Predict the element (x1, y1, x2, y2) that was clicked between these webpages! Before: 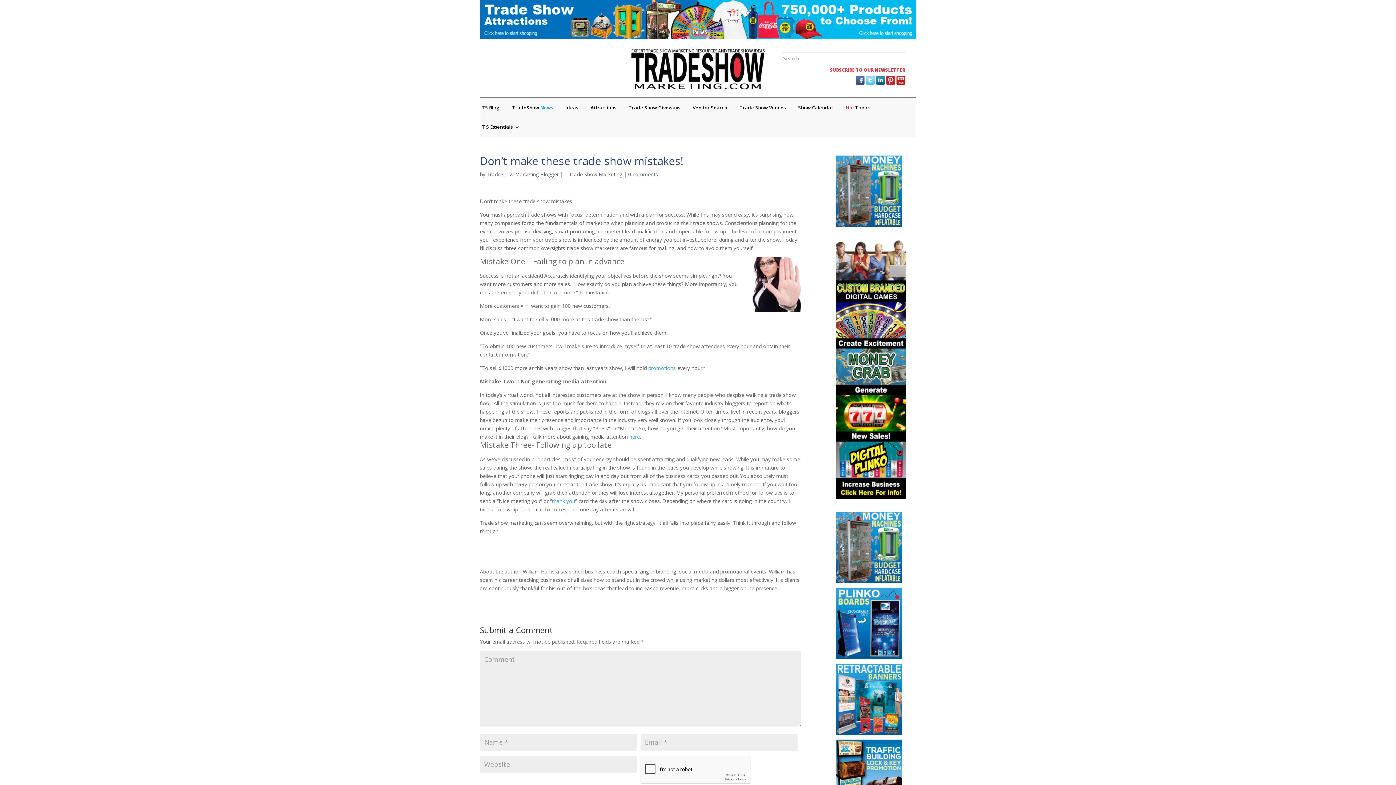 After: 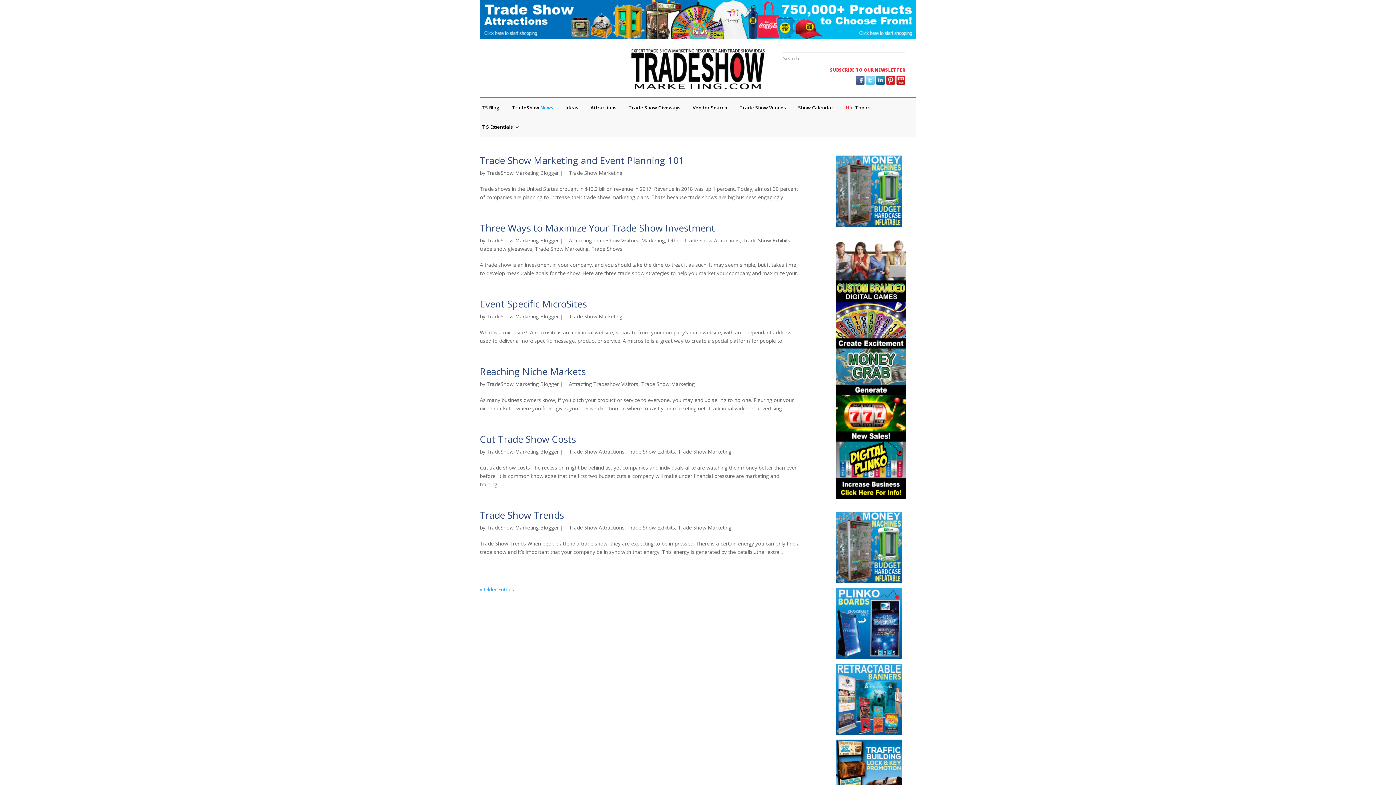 Action: label: Trade Show Marketing bbox: (569, 170, 622, 177)